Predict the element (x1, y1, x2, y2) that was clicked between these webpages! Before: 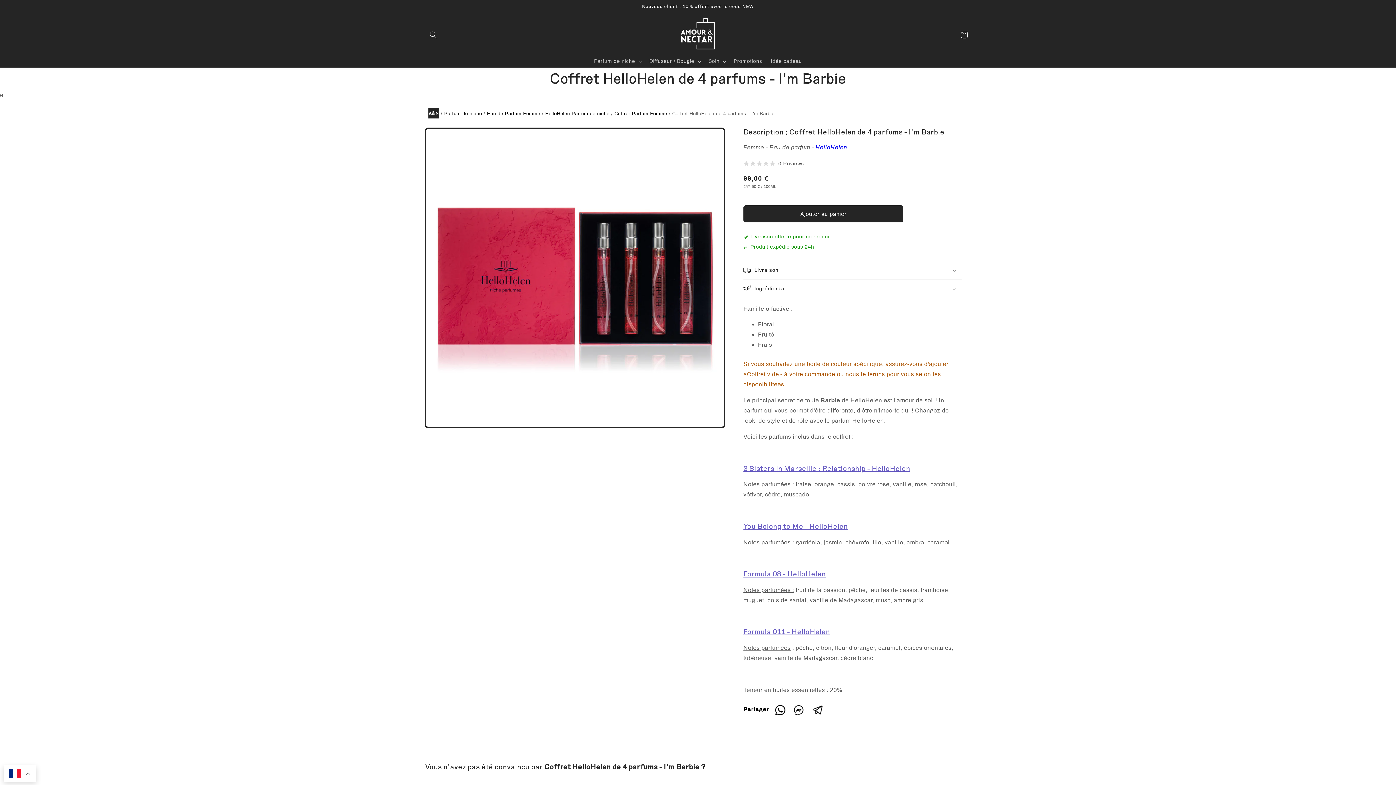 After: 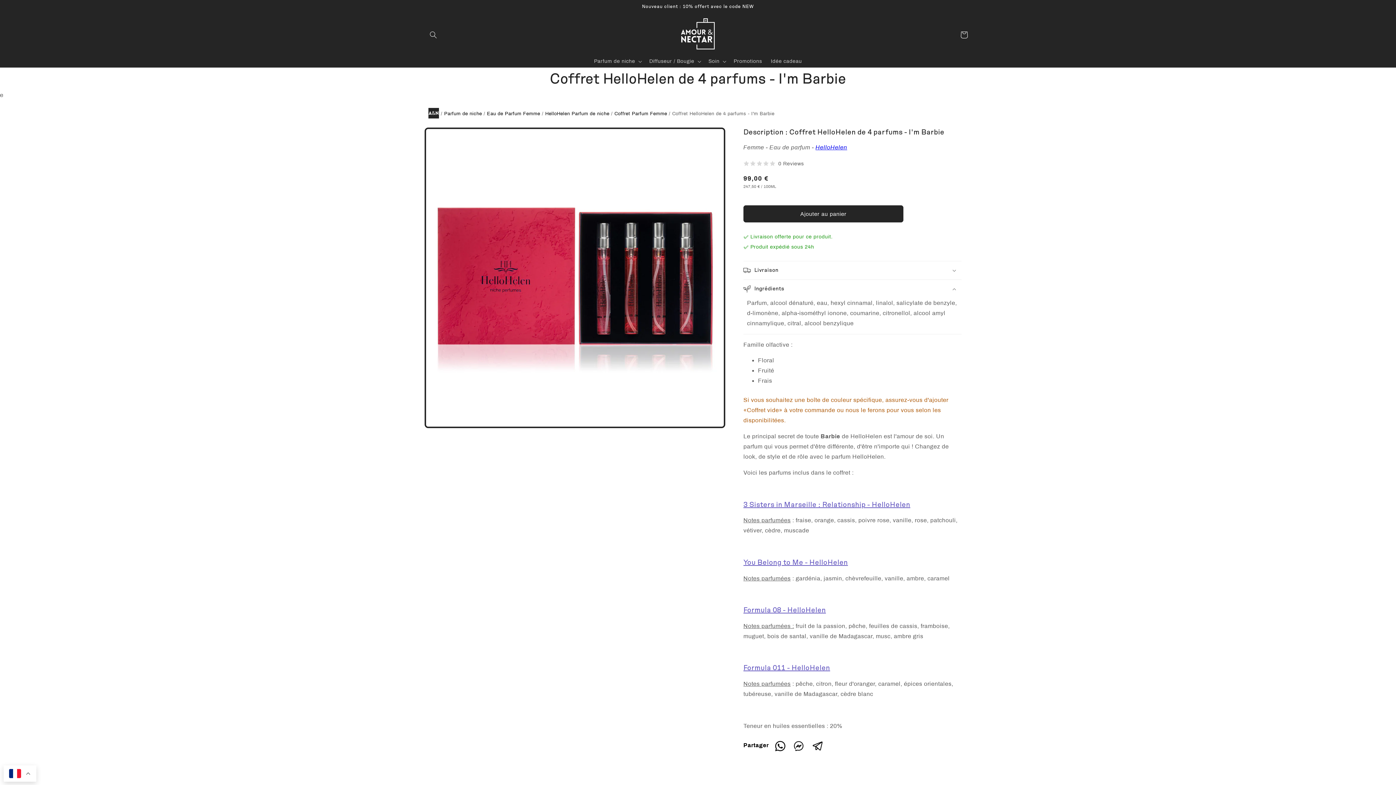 Action: label: Ingrédients bbox: (743, 280, 961, 298)